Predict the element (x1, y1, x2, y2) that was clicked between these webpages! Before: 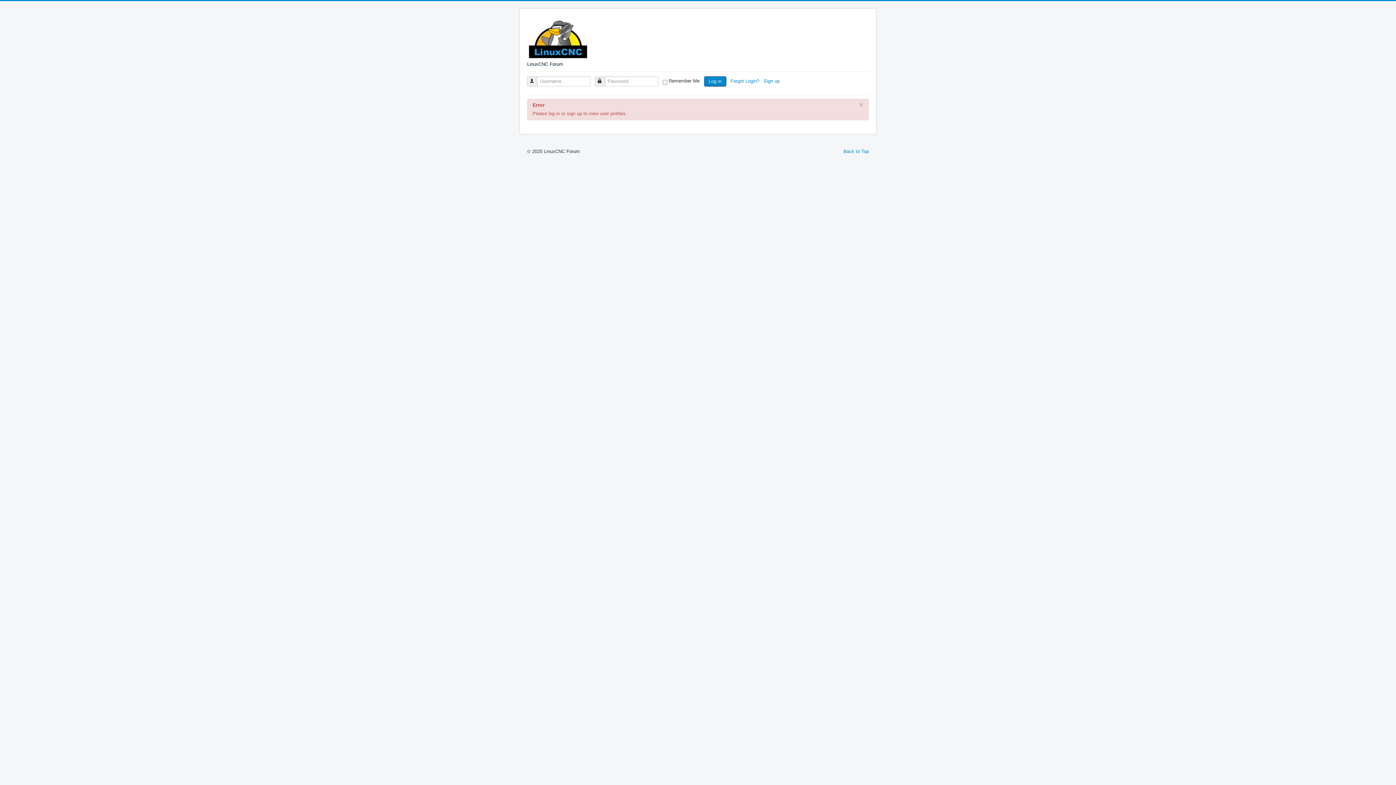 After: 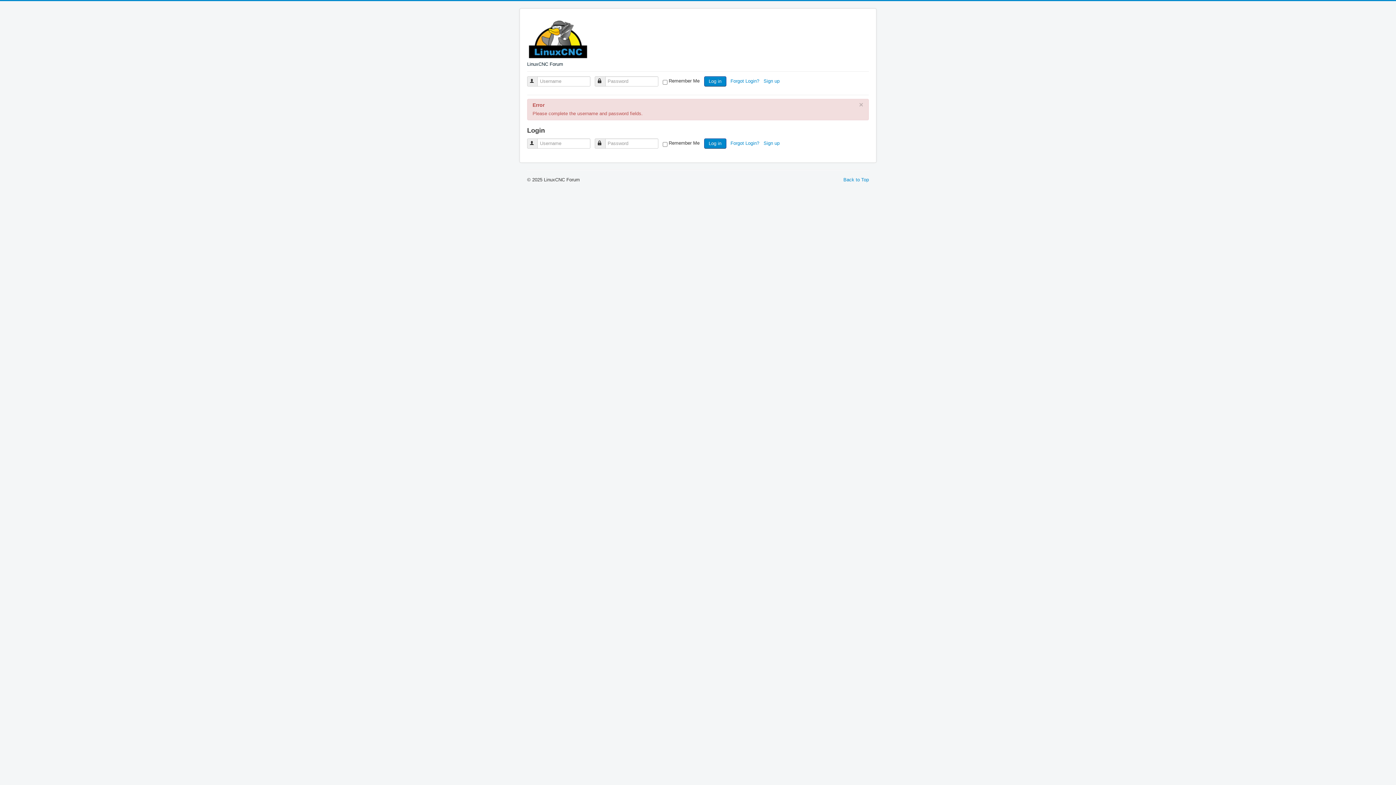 Action: label: Log in bbox: (704, 76, 726, 86)